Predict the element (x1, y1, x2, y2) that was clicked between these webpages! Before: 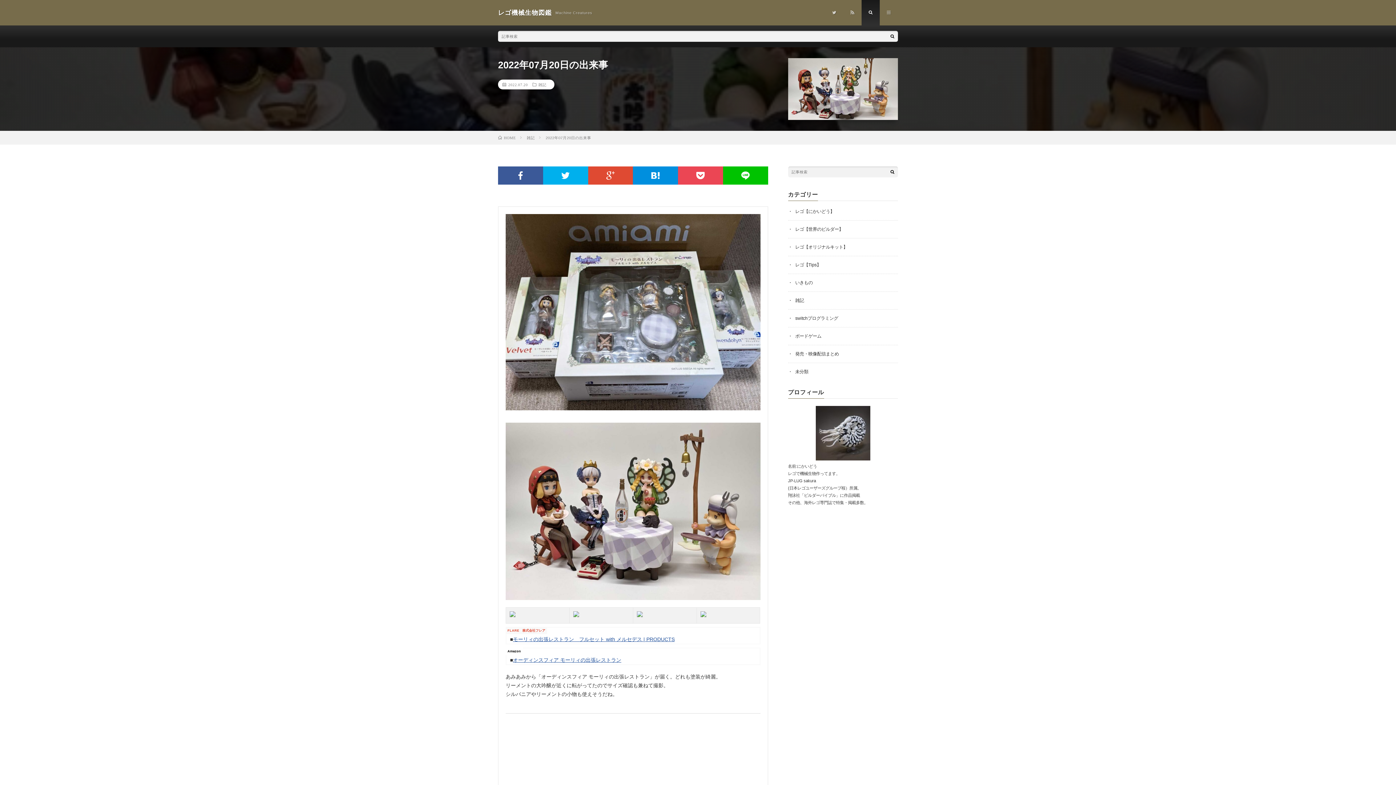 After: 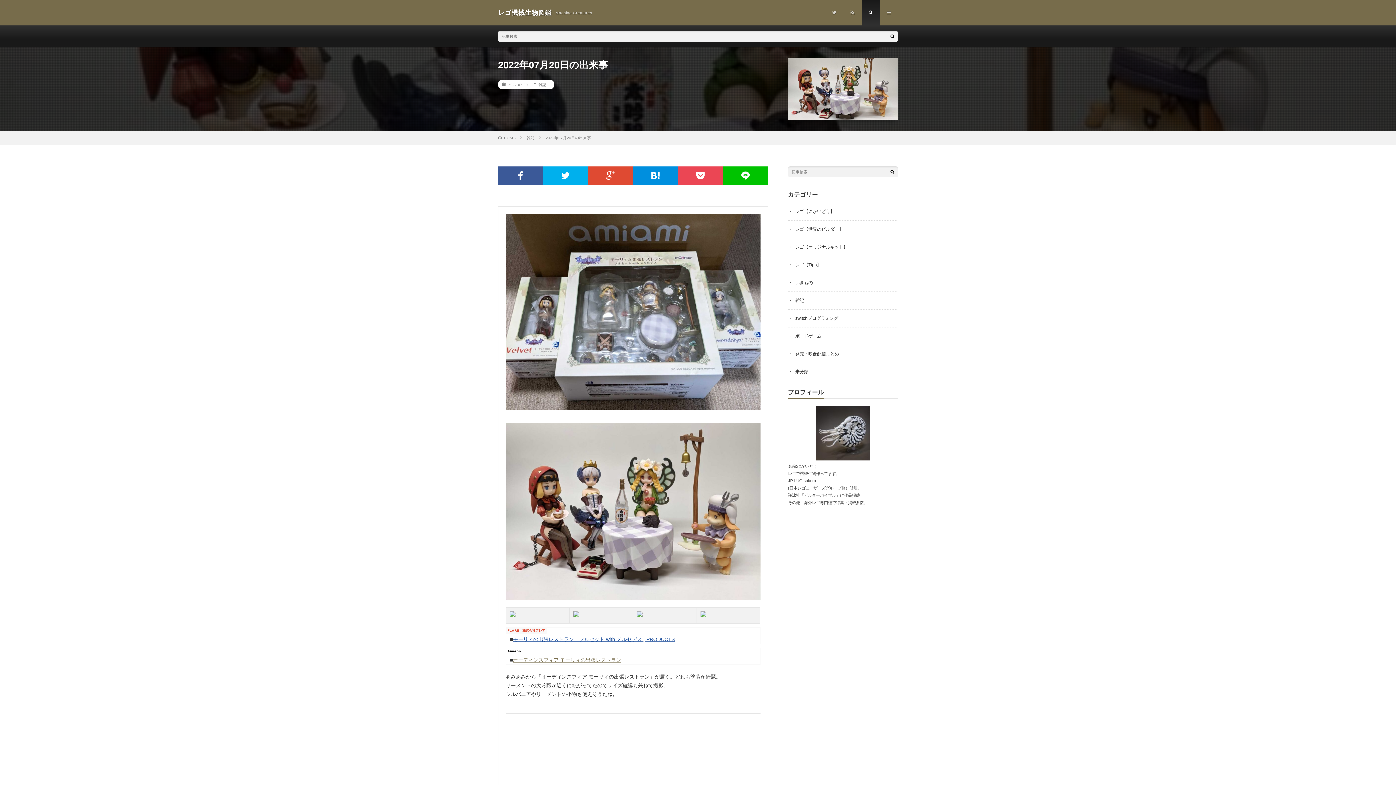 Action: bbox: (513, 657, 621, 663) label: オーディンスフィア モーリィの出張レストラン